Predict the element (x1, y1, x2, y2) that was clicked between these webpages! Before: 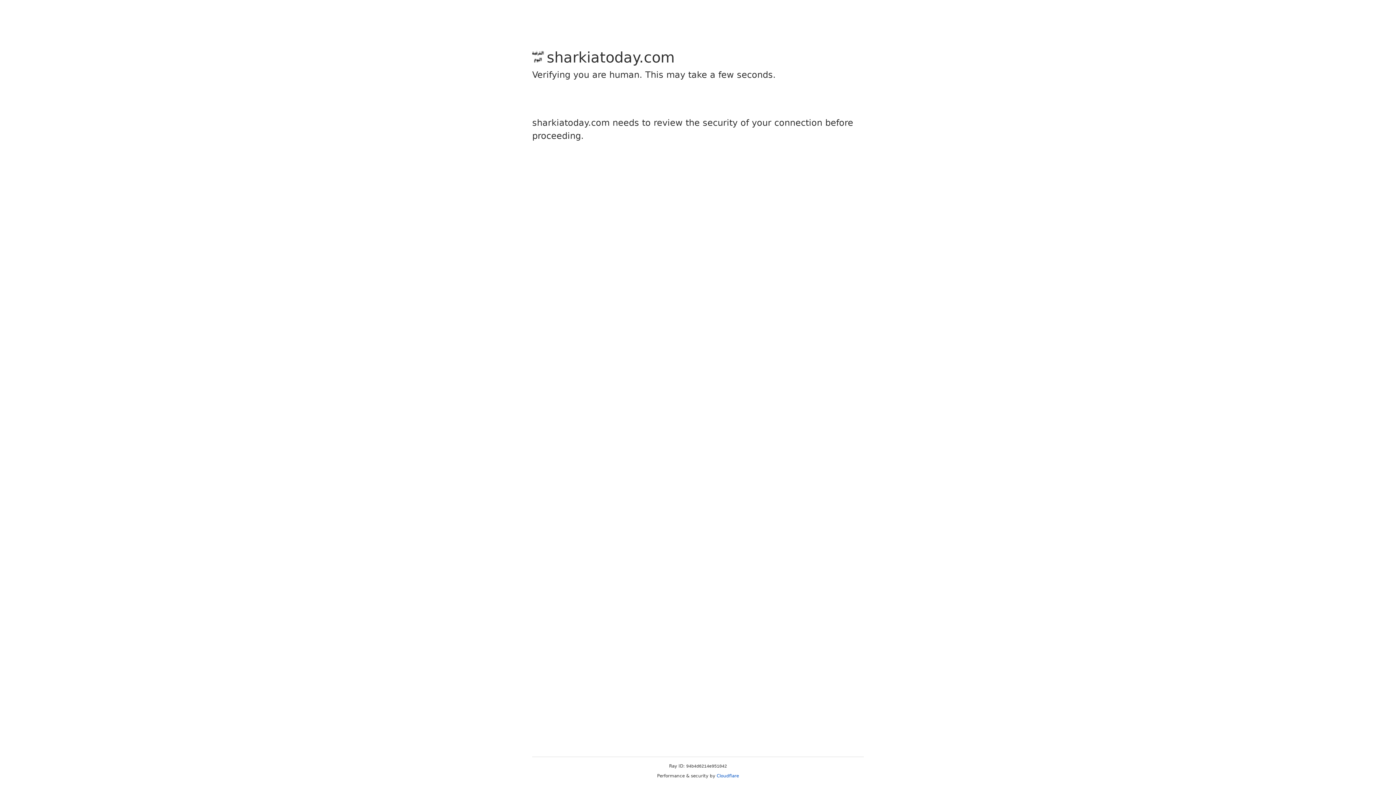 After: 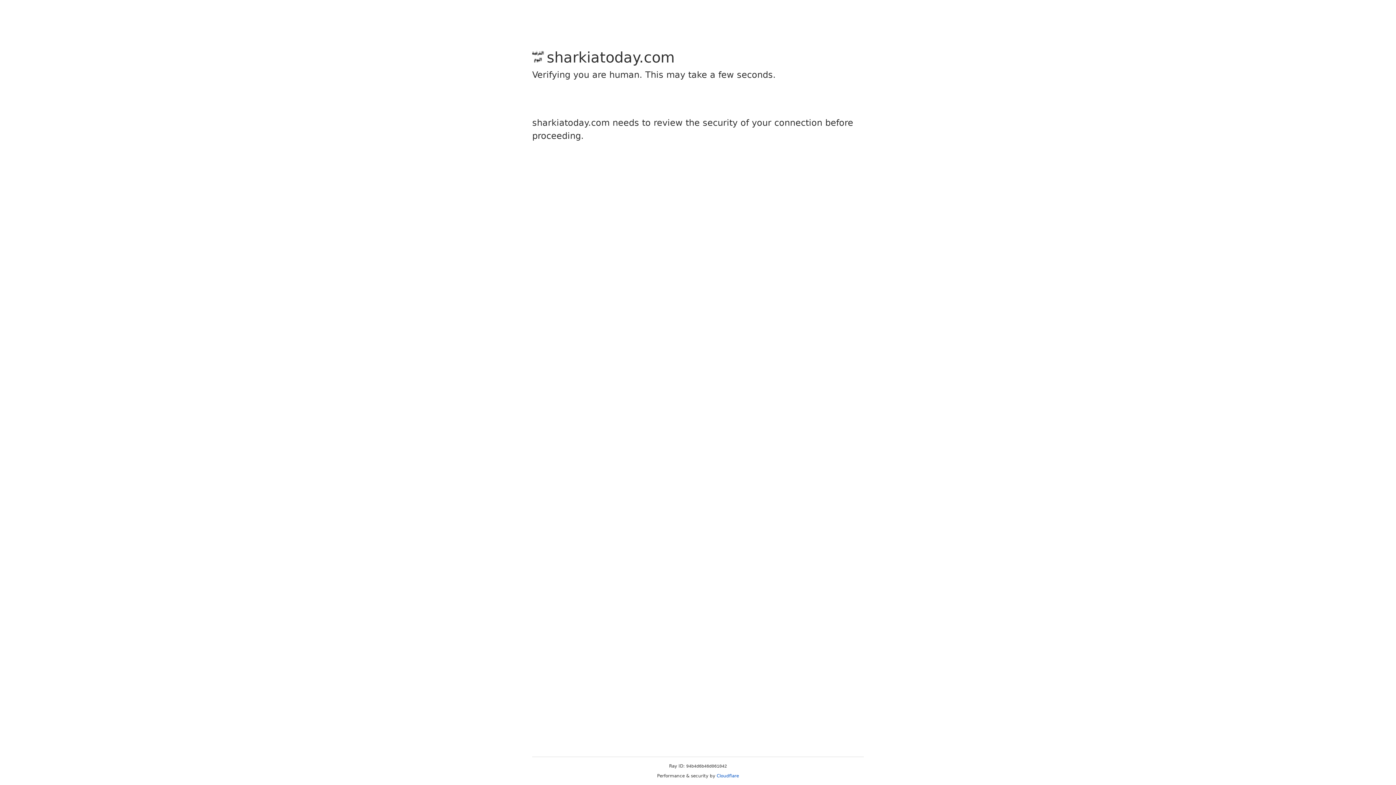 Action: bbox: (716, 773, 739, 778) label: Cloudflare